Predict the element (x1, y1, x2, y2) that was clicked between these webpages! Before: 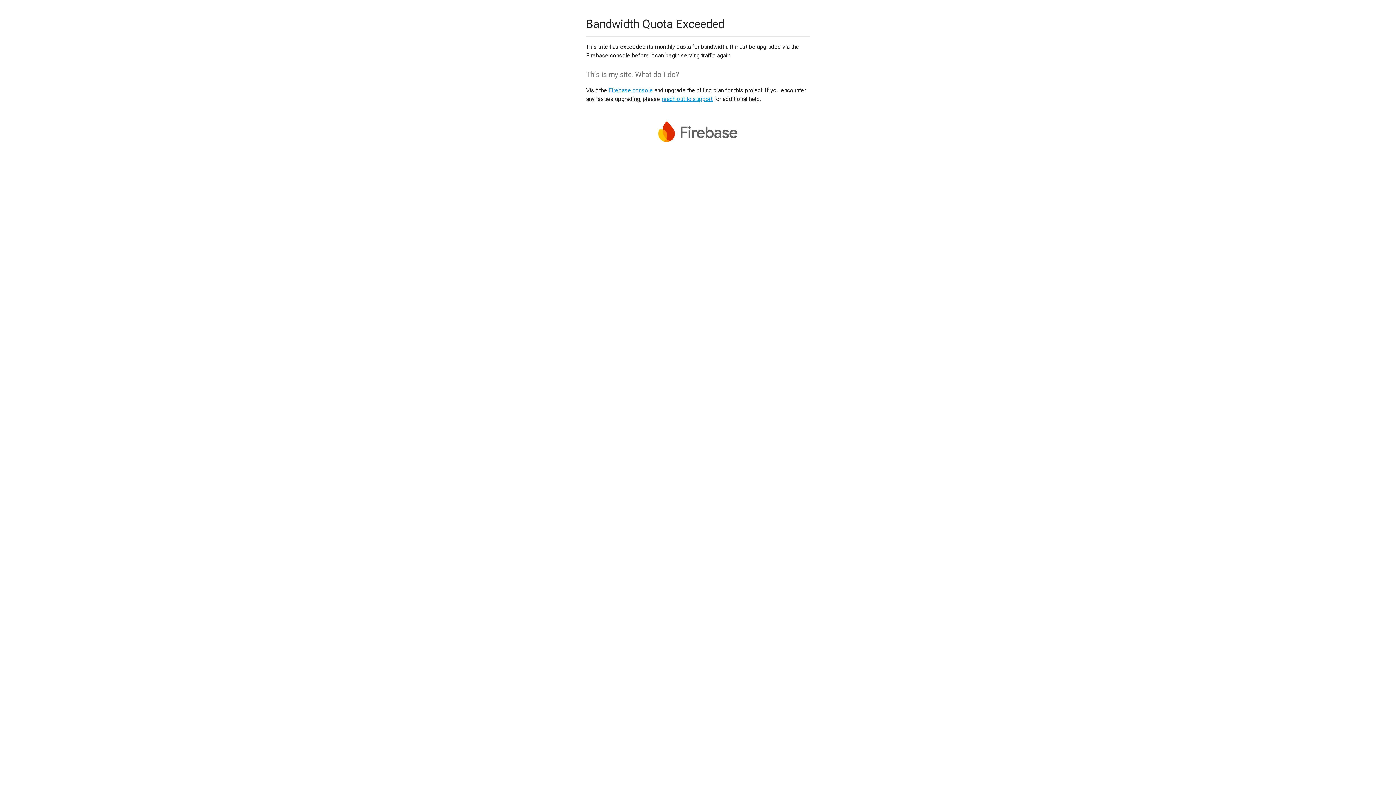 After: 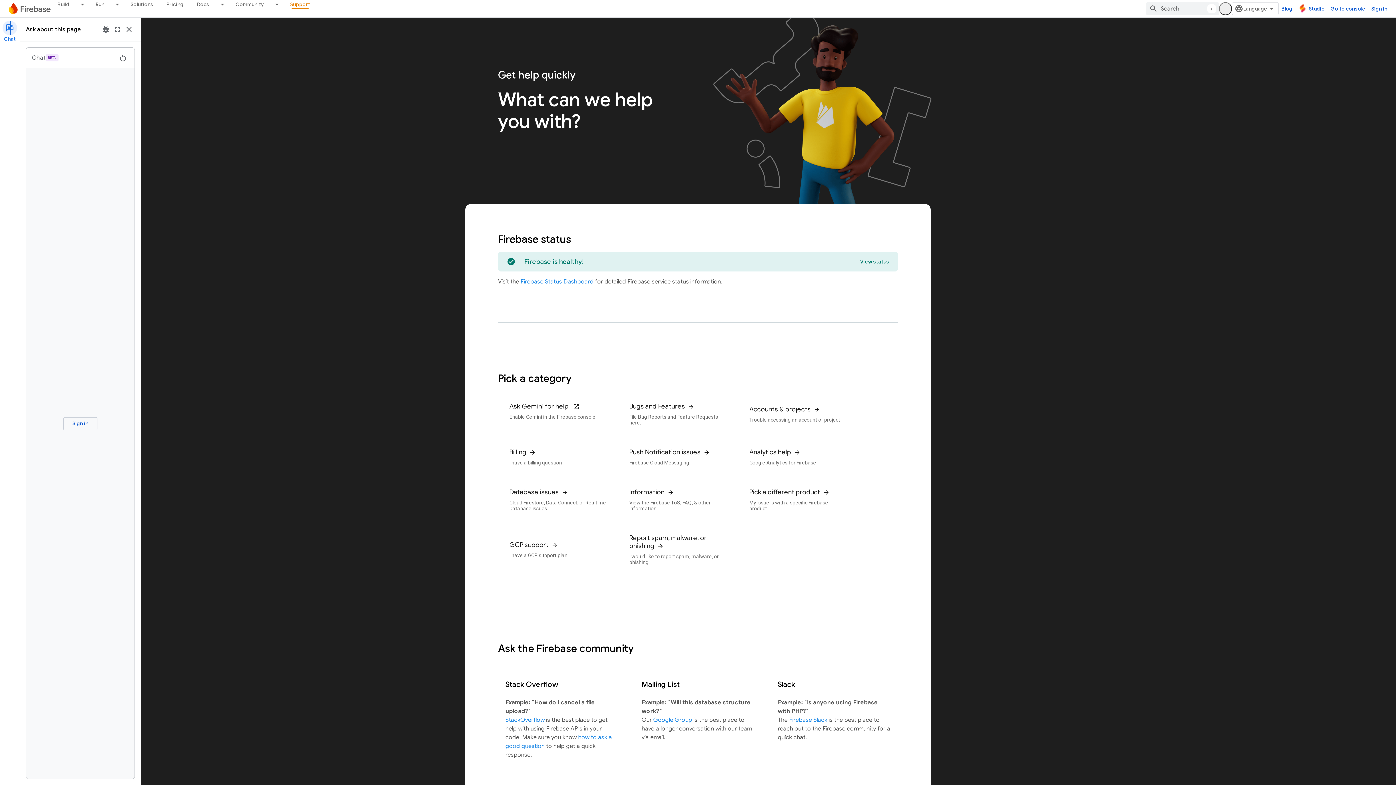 Action: label: reach out to support bbox: (661, 95, 712, 102)